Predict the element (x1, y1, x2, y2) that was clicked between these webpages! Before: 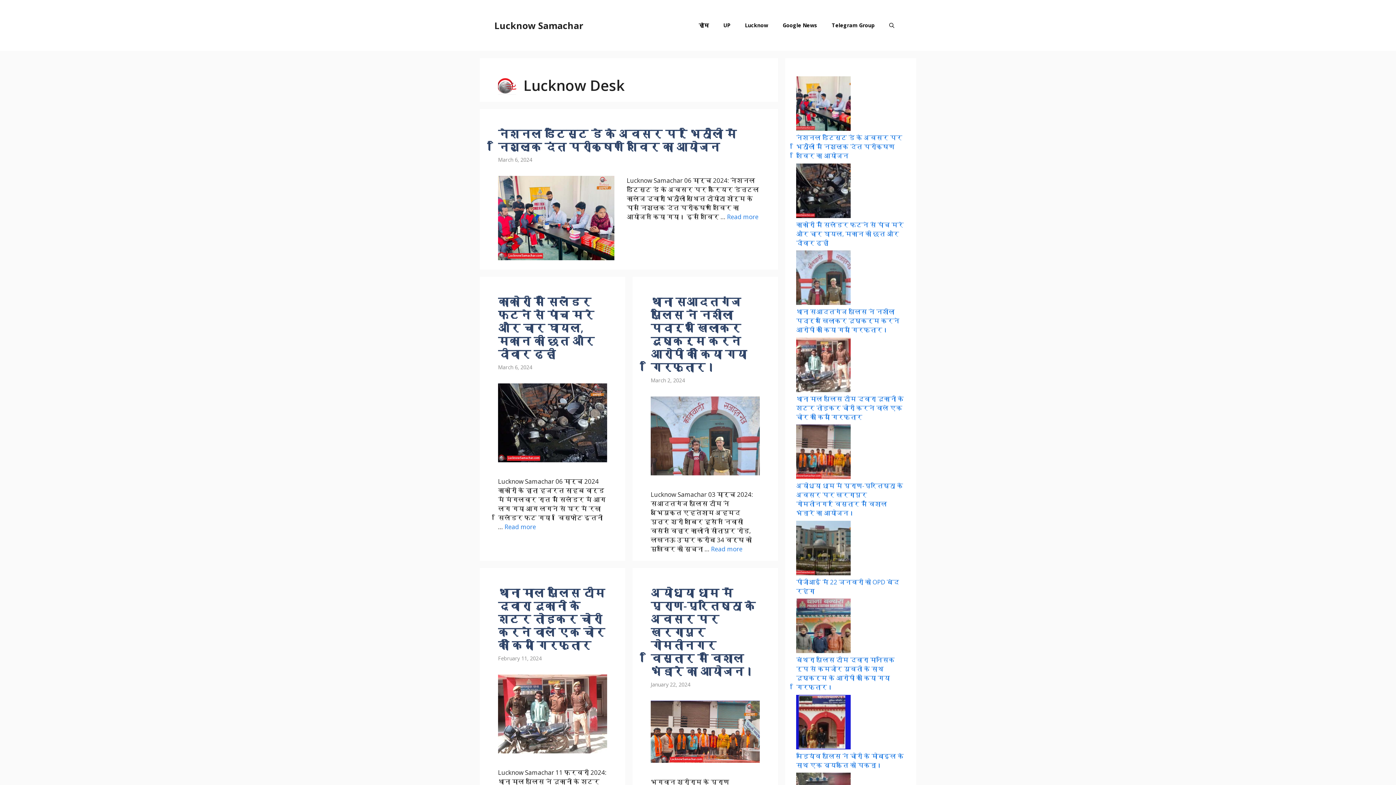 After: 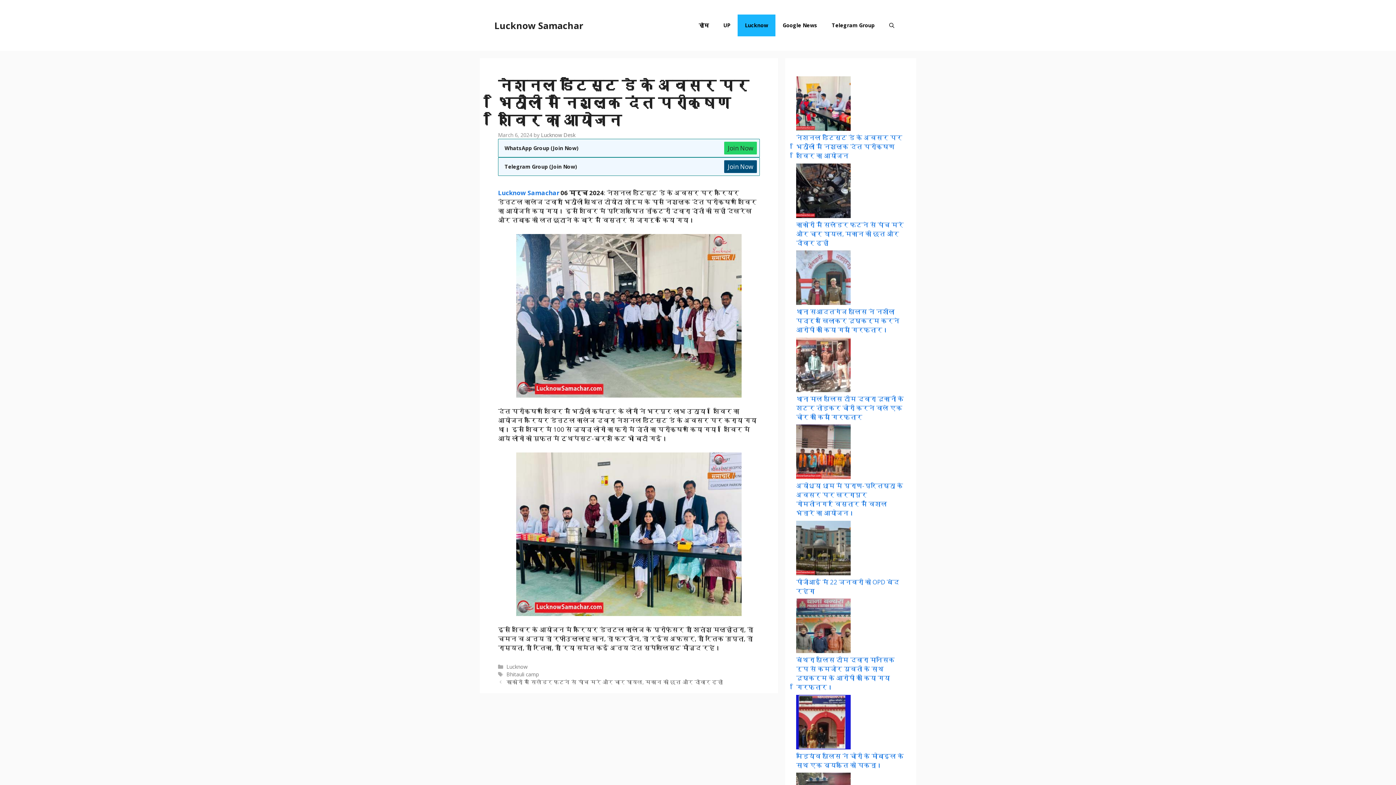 Action: bbox: (796, 133, 902, 160) label: नेशनल डेंटिस्ट डे के अवसर पर भिठौली में निशुल्क दंत परीक्षण शिविर का आयोजन